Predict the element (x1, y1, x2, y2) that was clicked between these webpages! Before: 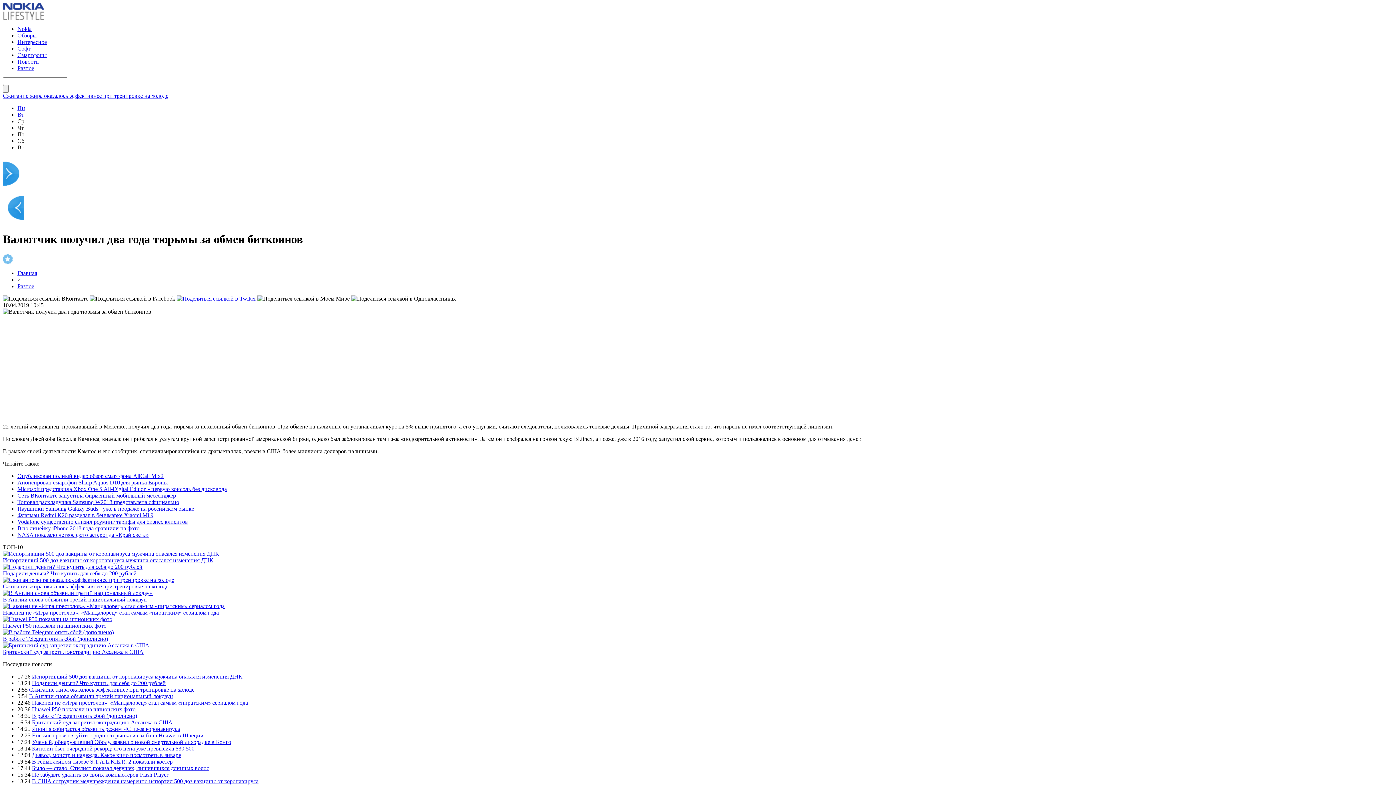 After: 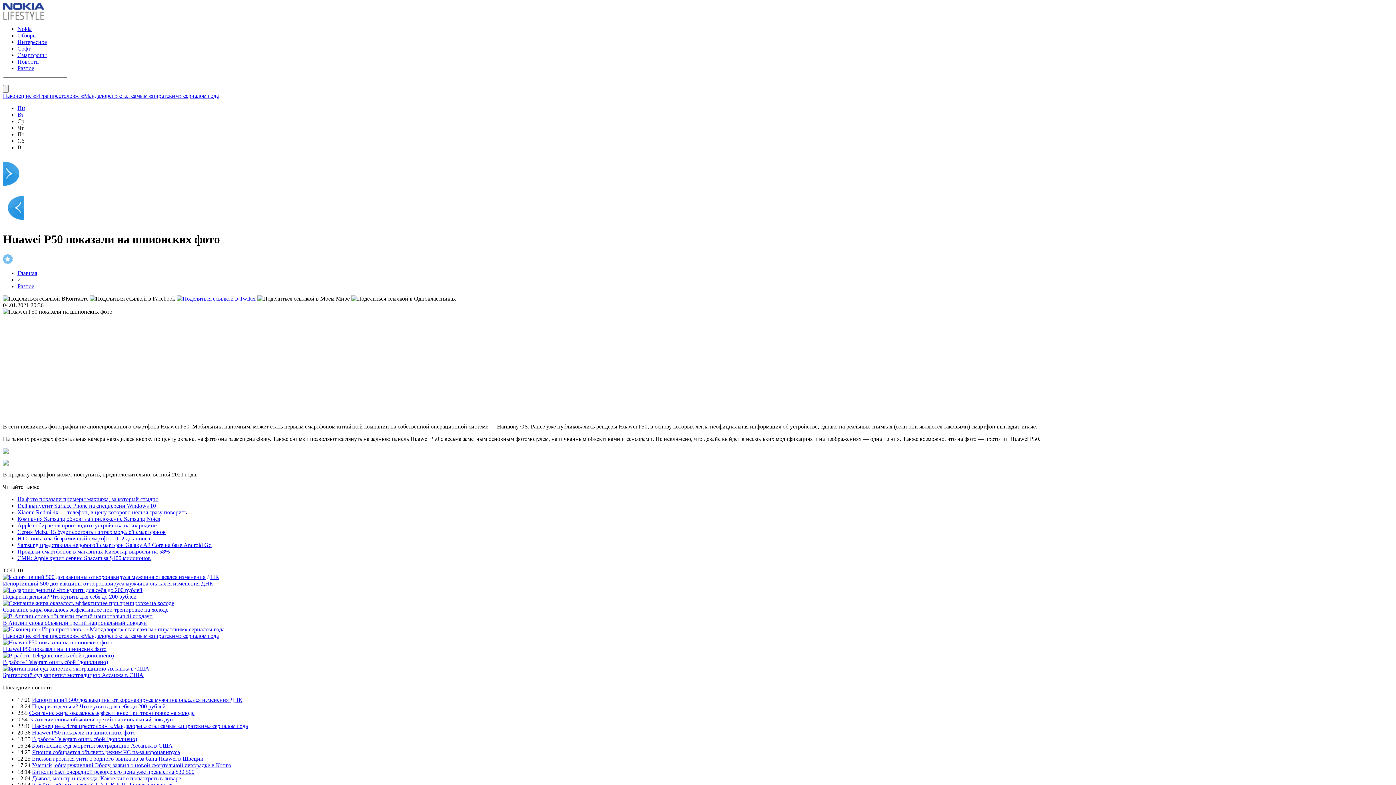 Action: label: Huawei P50 показали на шпионских фото bbox: (32, 706, 135, 712)